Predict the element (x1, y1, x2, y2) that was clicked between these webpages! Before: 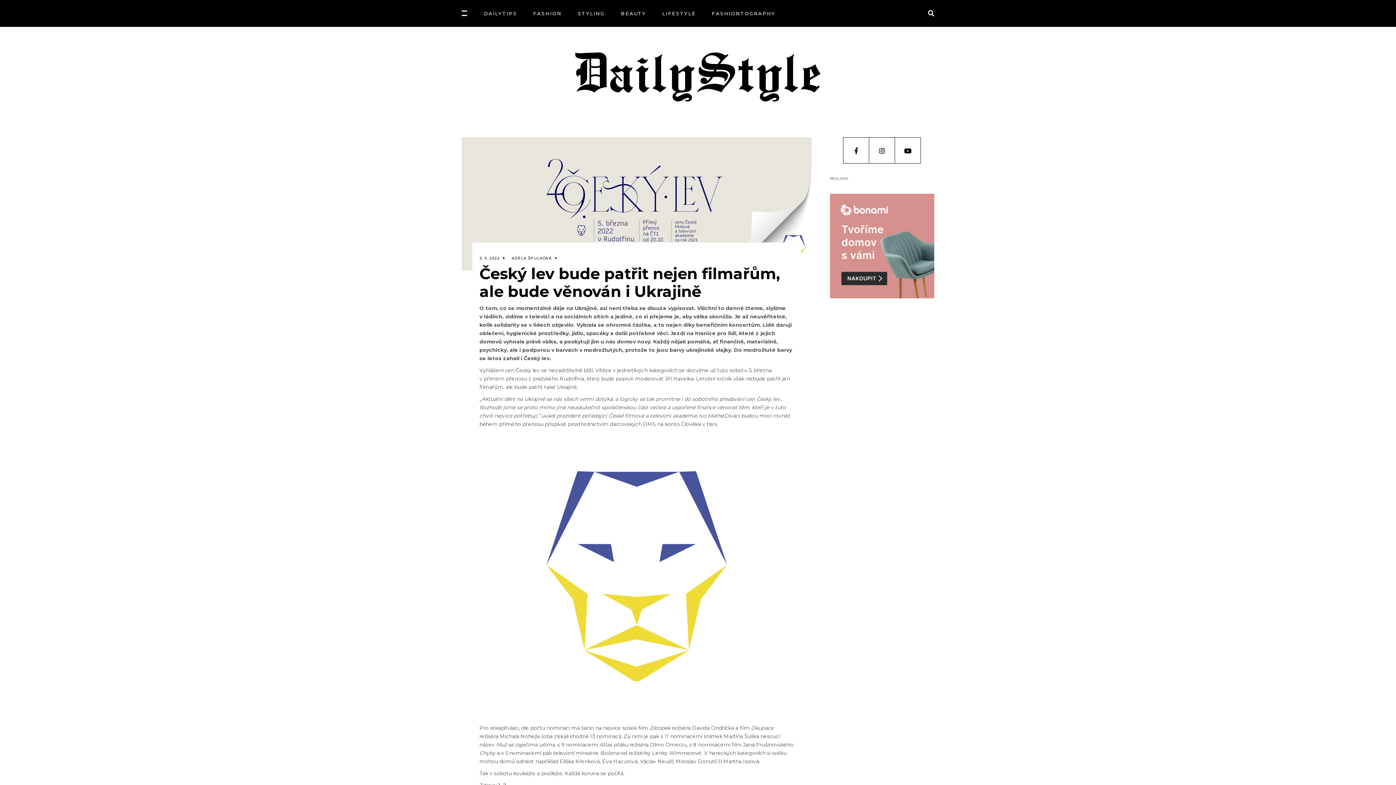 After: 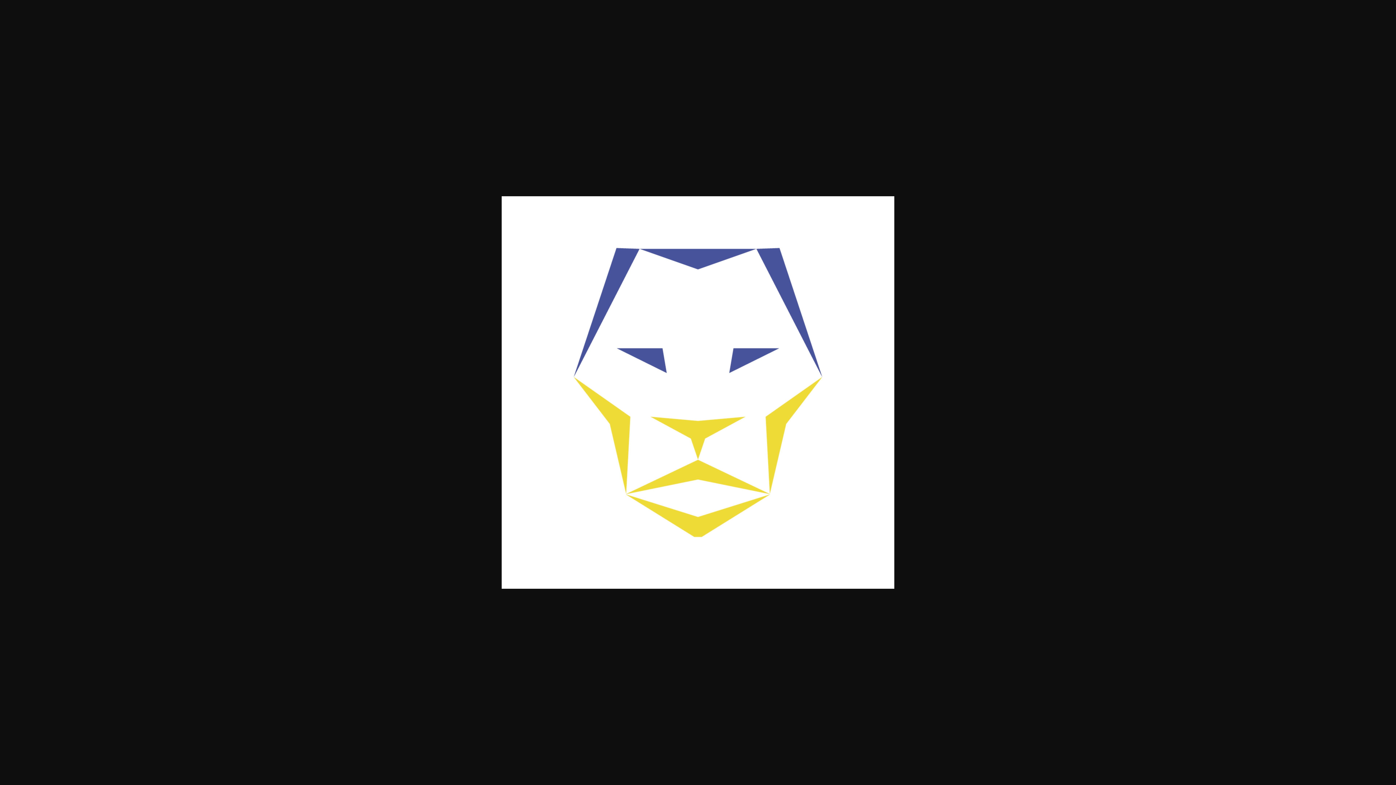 Action: bbox: (494, 433, 779, 719)